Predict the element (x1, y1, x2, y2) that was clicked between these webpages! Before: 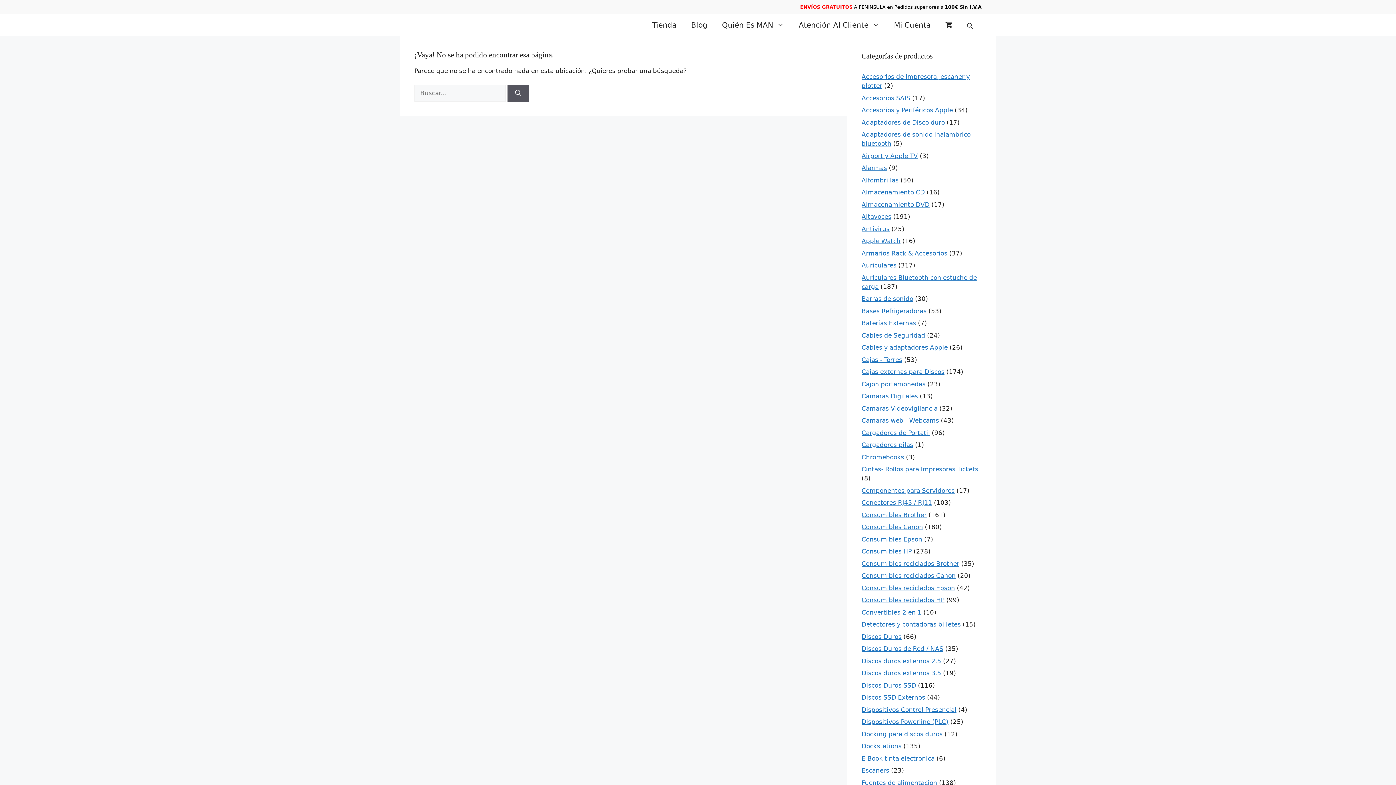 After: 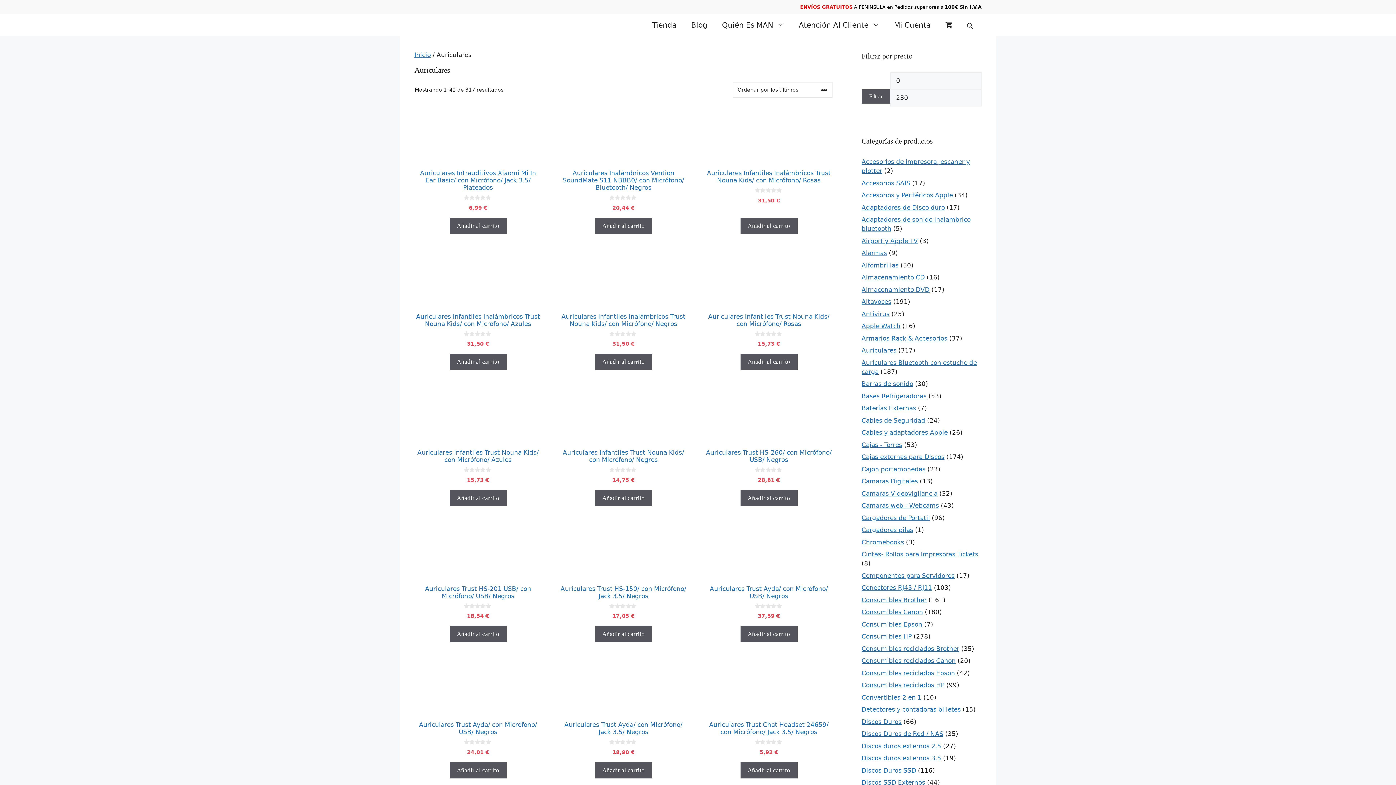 Action: label: Auriculares bbox: (861, 261, 896, 269)